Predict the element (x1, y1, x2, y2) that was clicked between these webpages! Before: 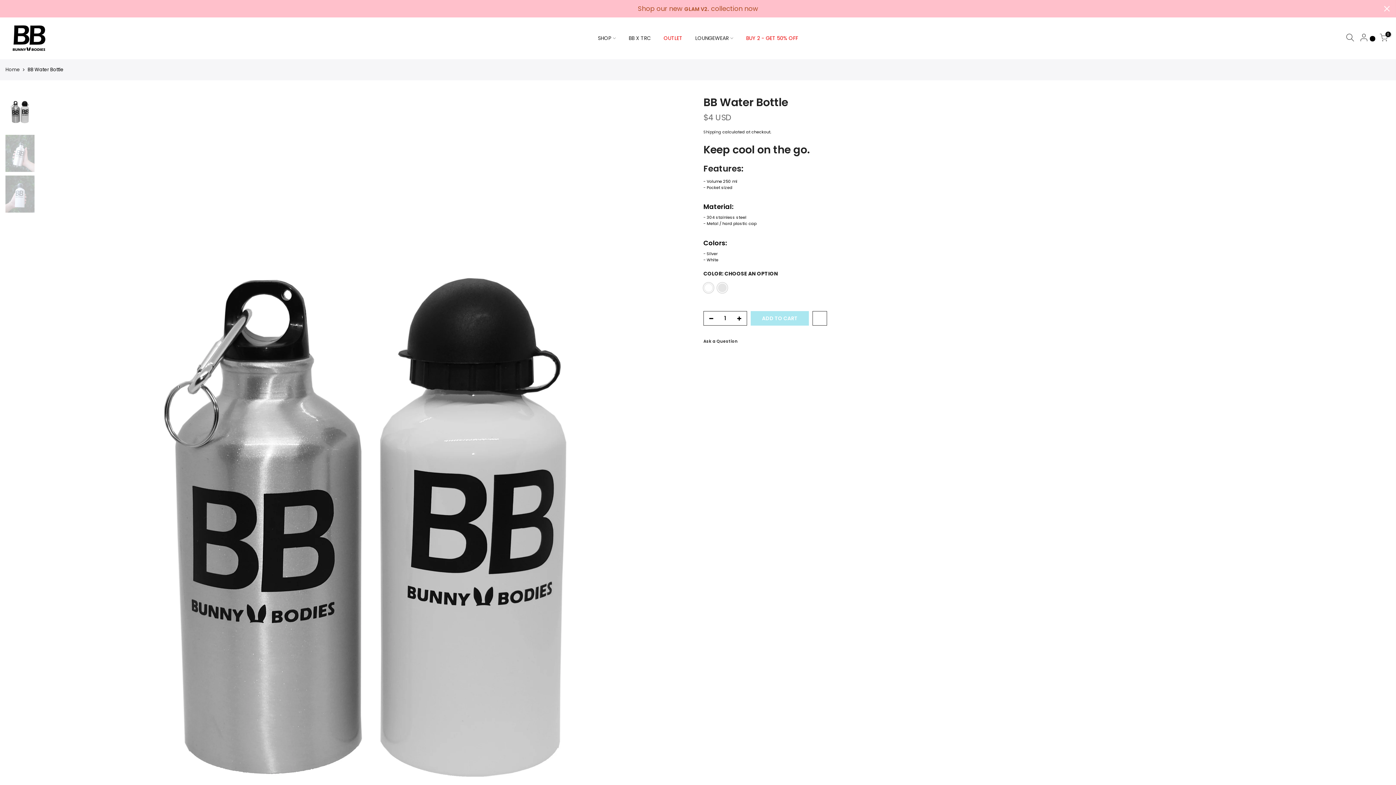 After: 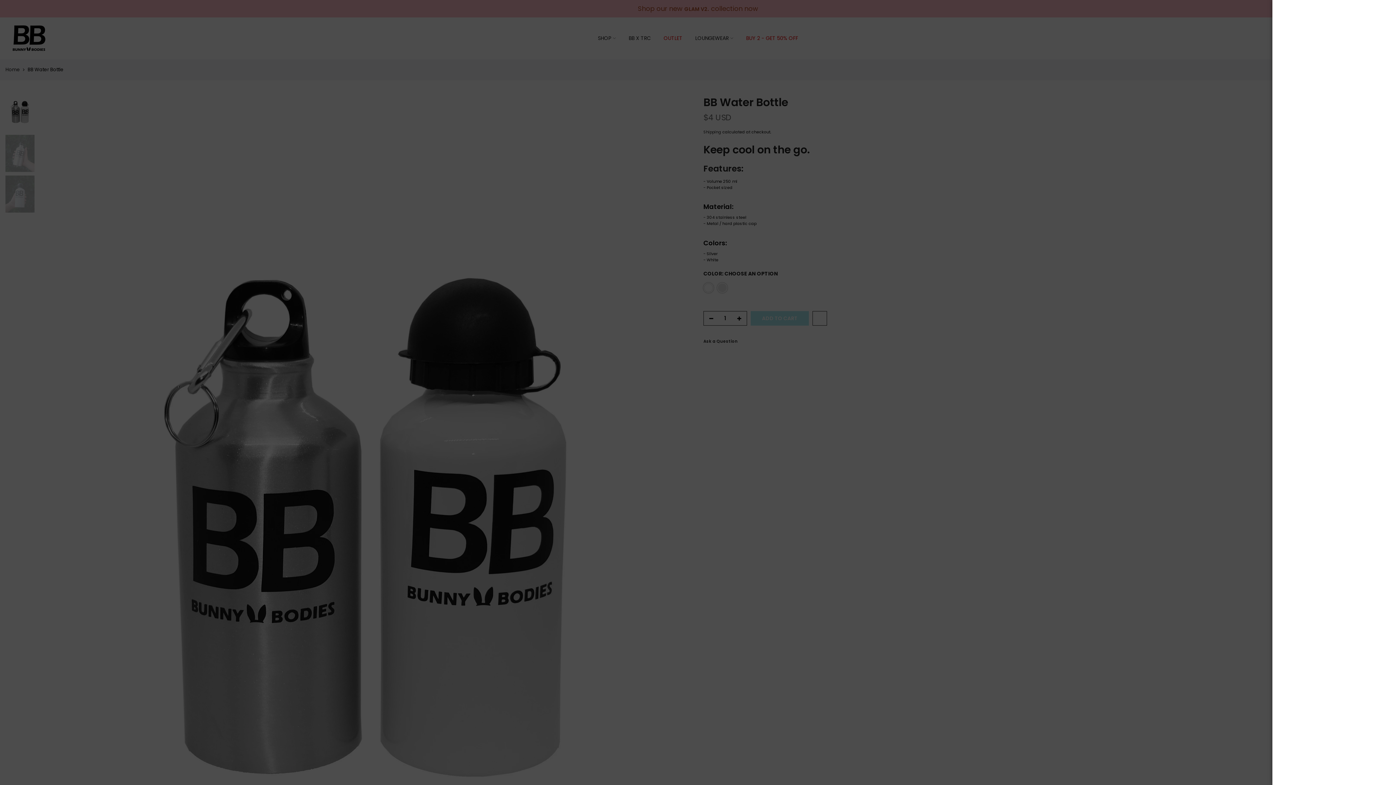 Action: bbox: (1343, 33, 1357, 43)